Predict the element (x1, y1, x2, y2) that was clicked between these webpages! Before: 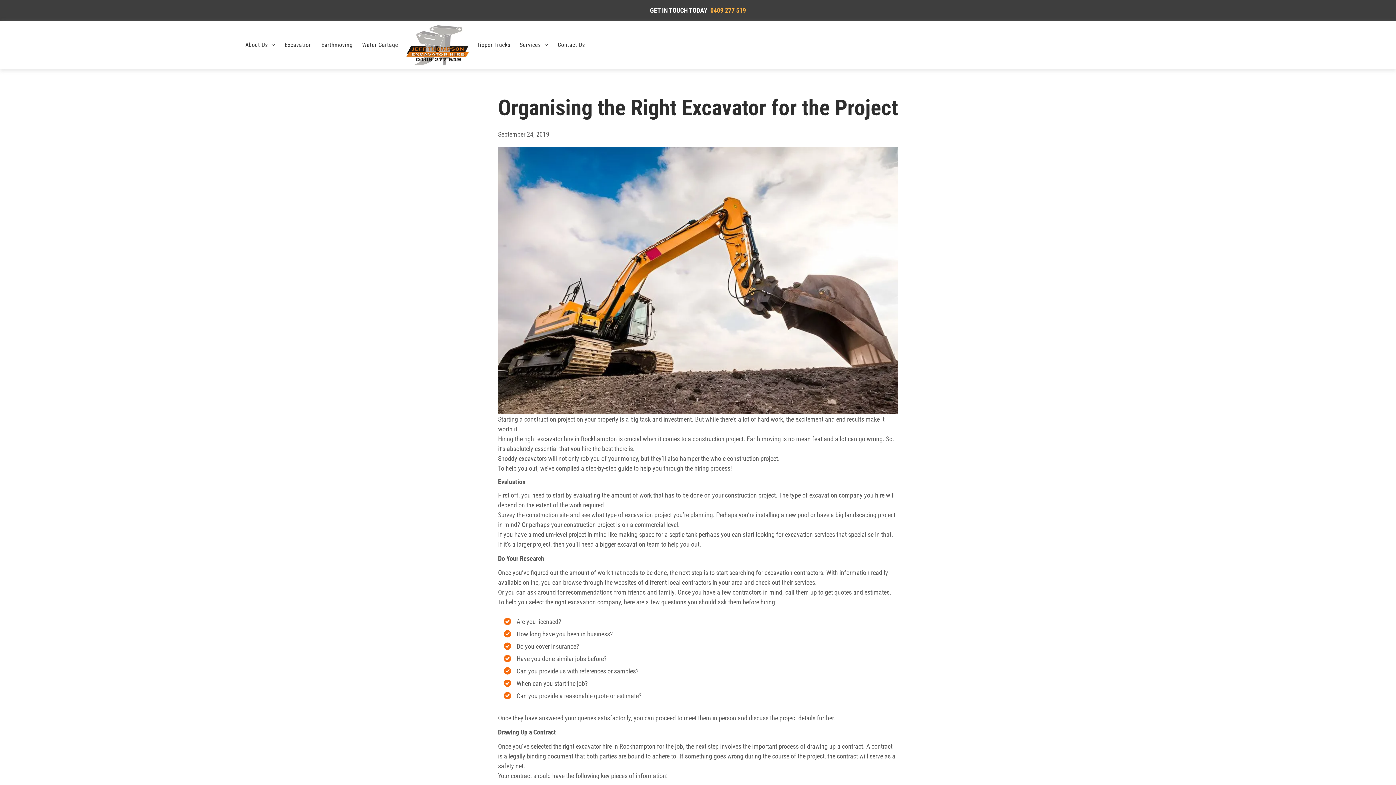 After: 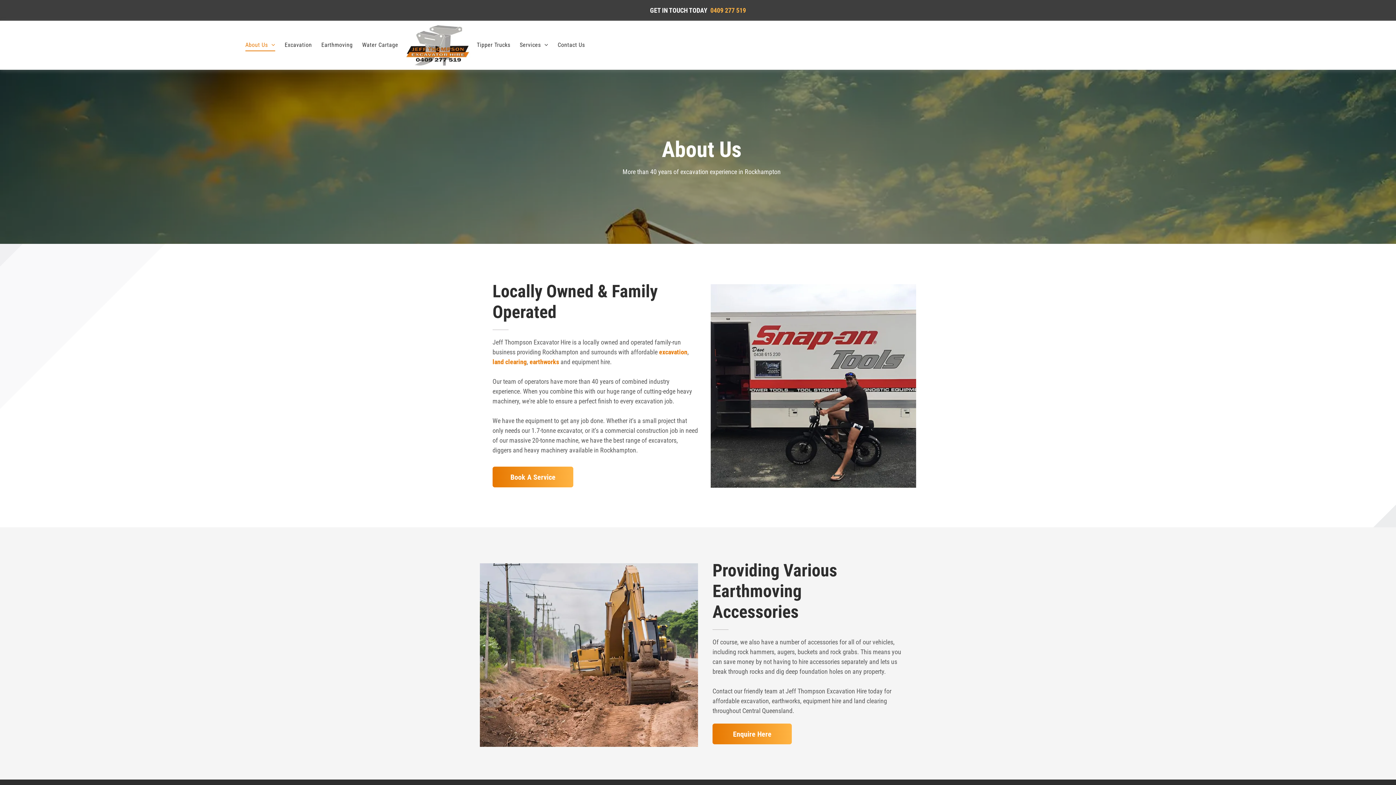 Action: label: About Us bbox: (240, 38, 280, 51)